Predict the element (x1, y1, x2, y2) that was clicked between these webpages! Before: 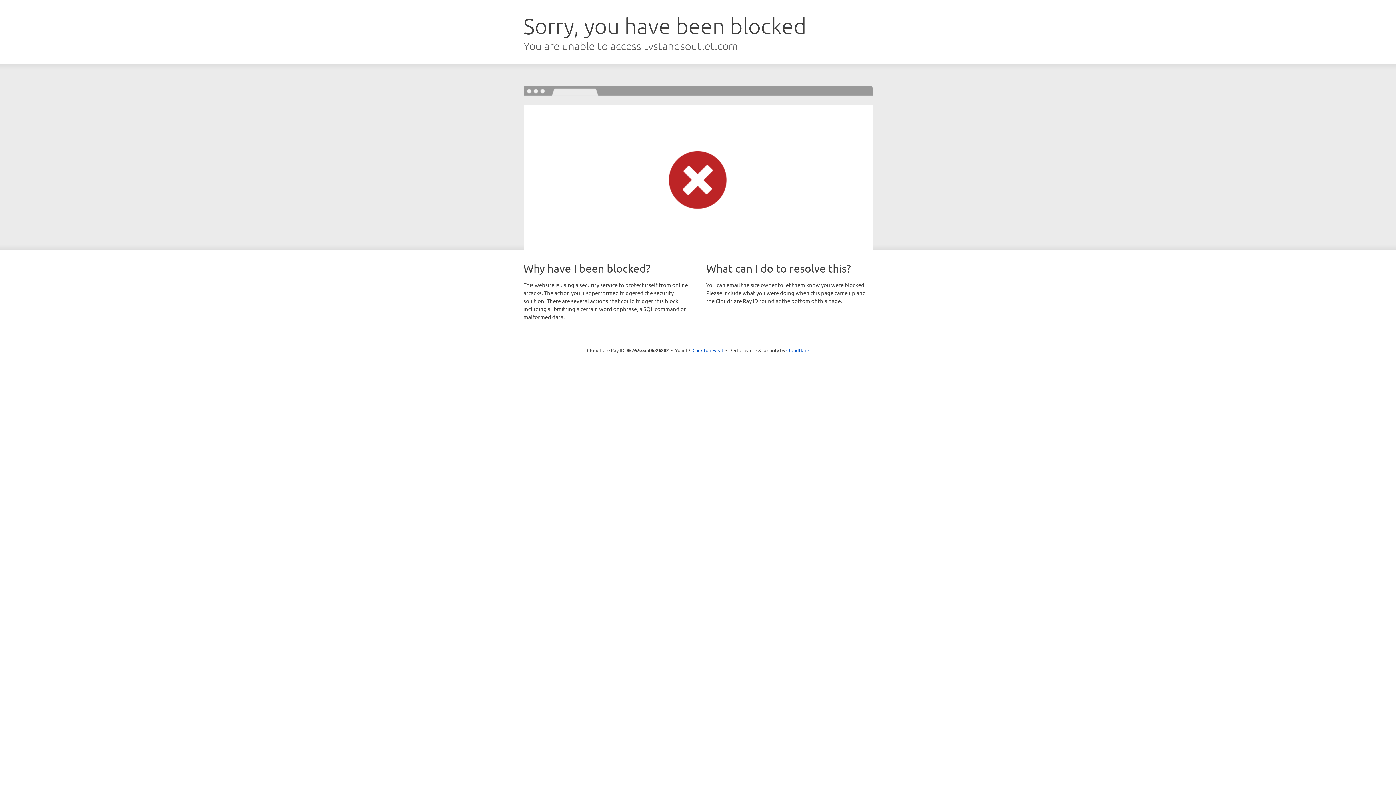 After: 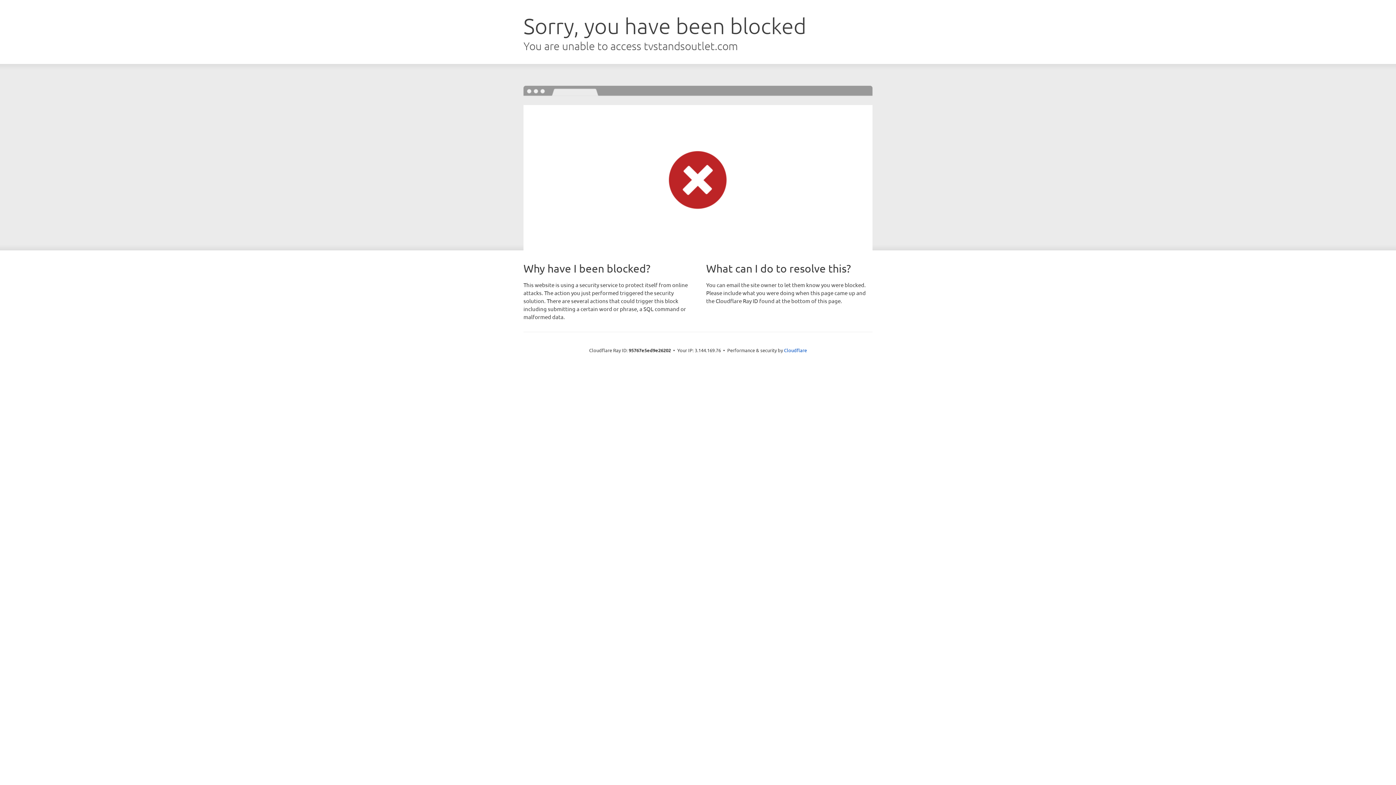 Action: label: Click to reveal bbox: (692, 346, 723, 353)